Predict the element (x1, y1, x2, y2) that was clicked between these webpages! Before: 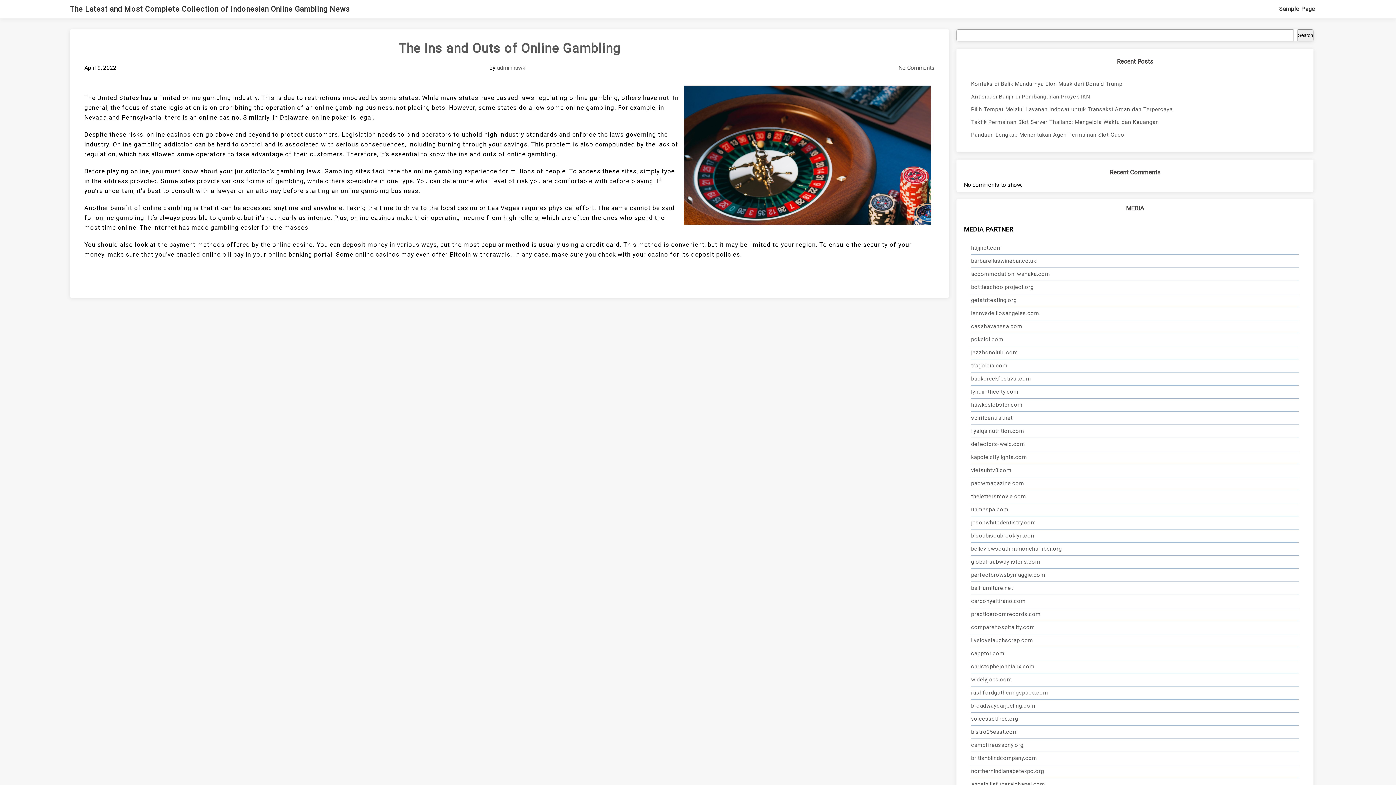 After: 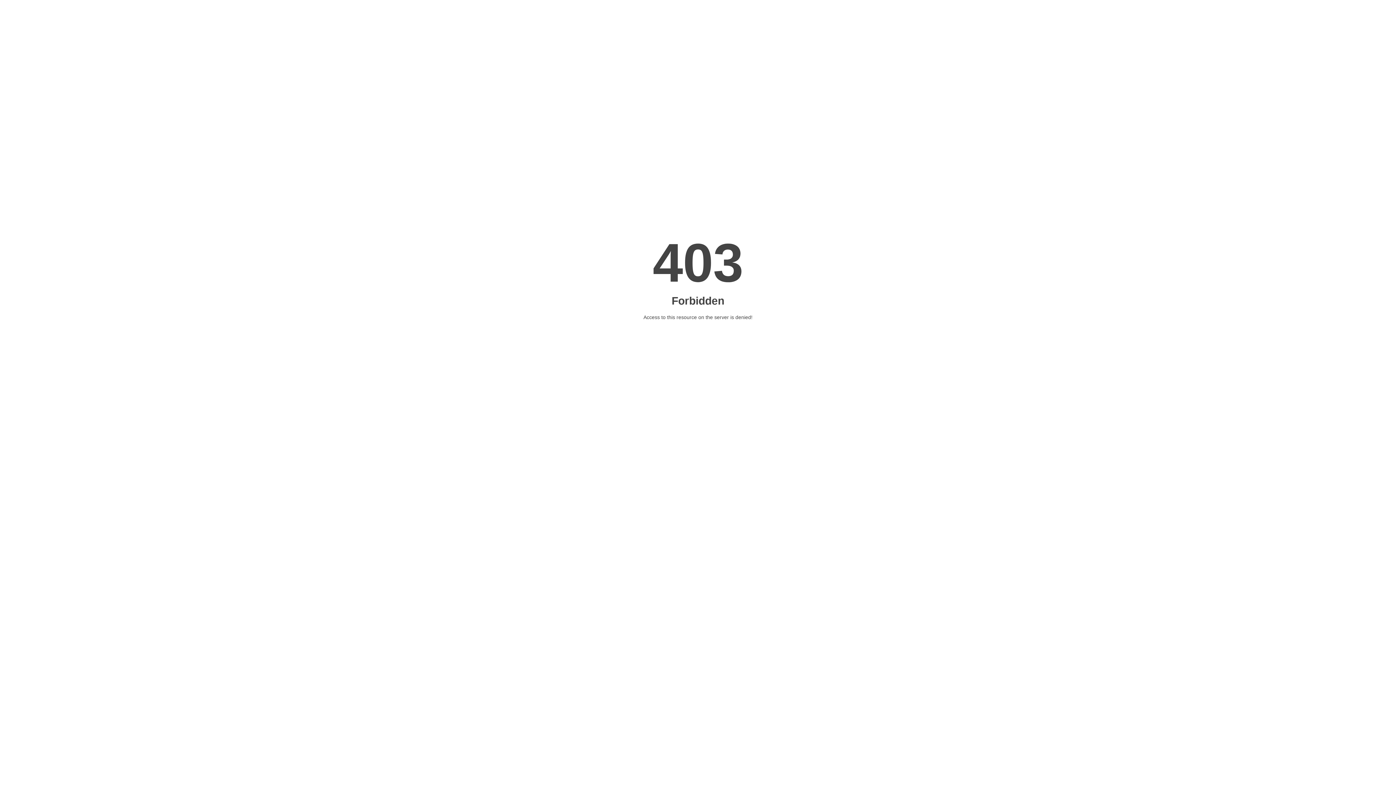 Action: bbox: (971, 477, 1299, 490) label: paowmagazine.com